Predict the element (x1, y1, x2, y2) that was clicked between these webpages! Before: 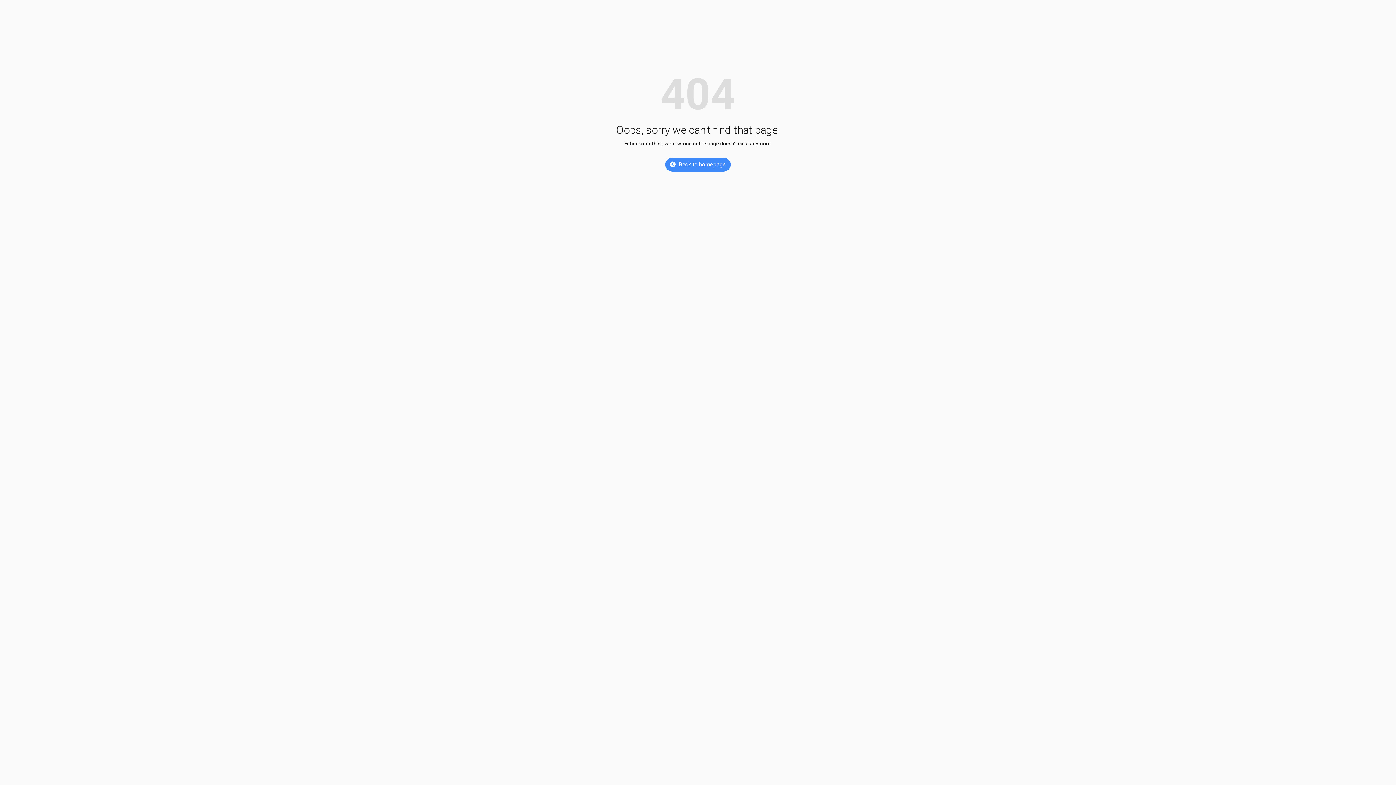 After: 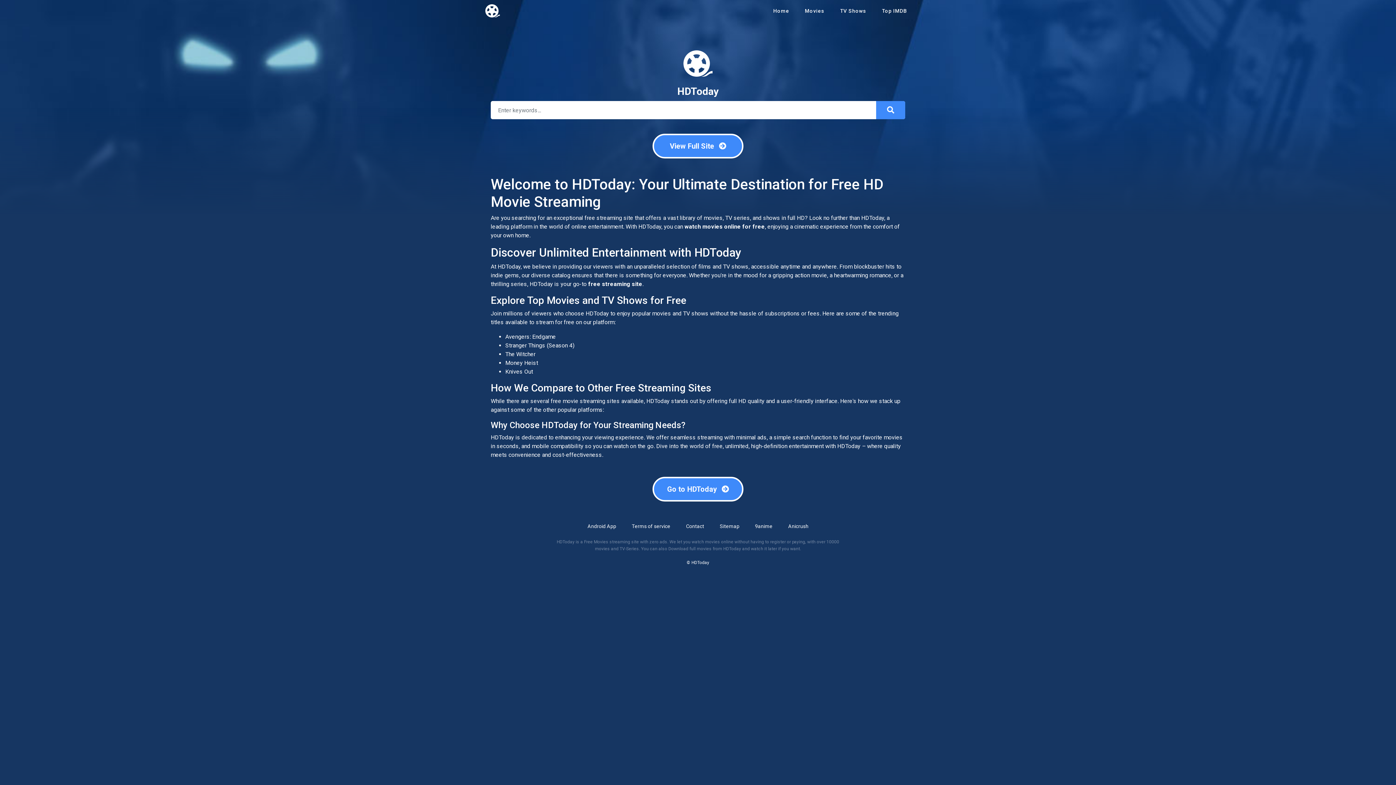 Action: label: Back to homepage bbox: (665, 157, 730, 171)